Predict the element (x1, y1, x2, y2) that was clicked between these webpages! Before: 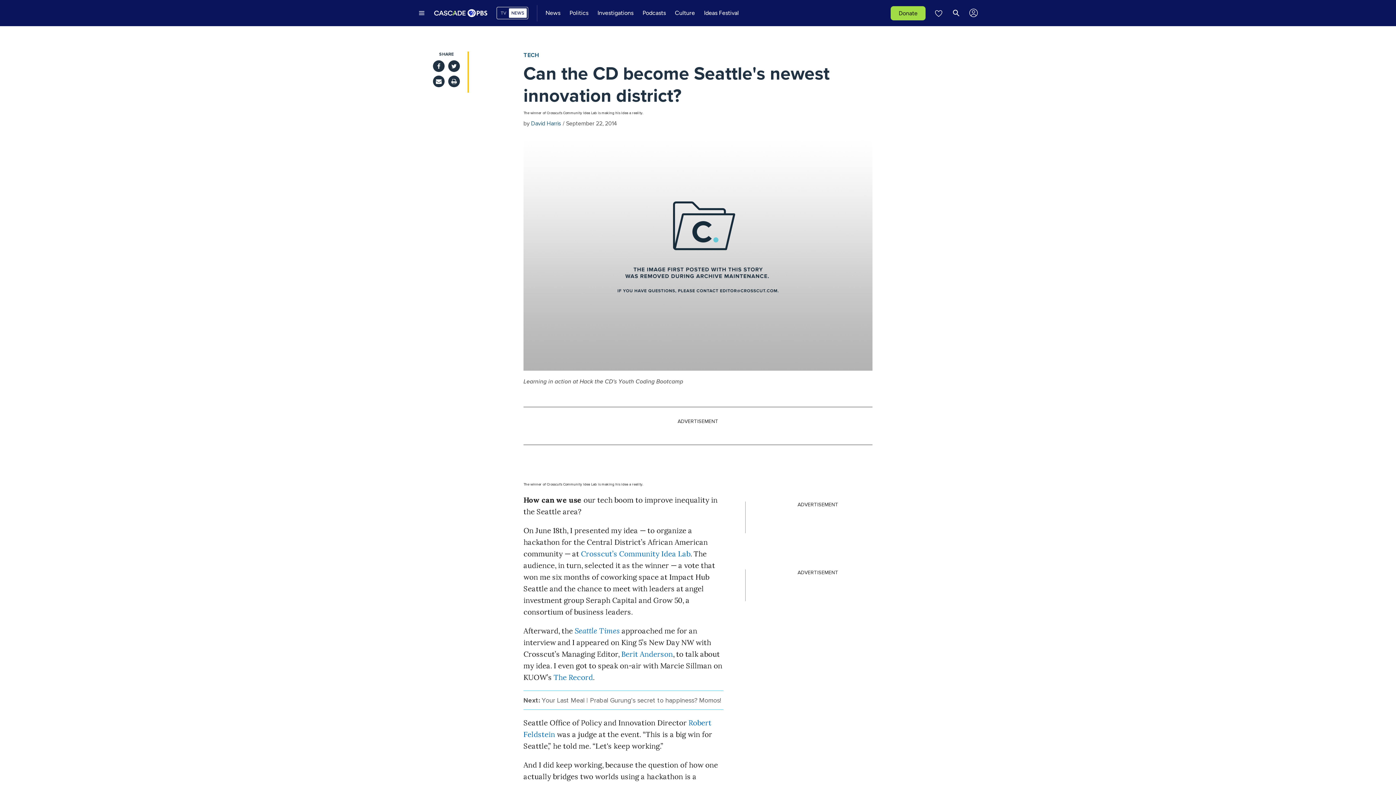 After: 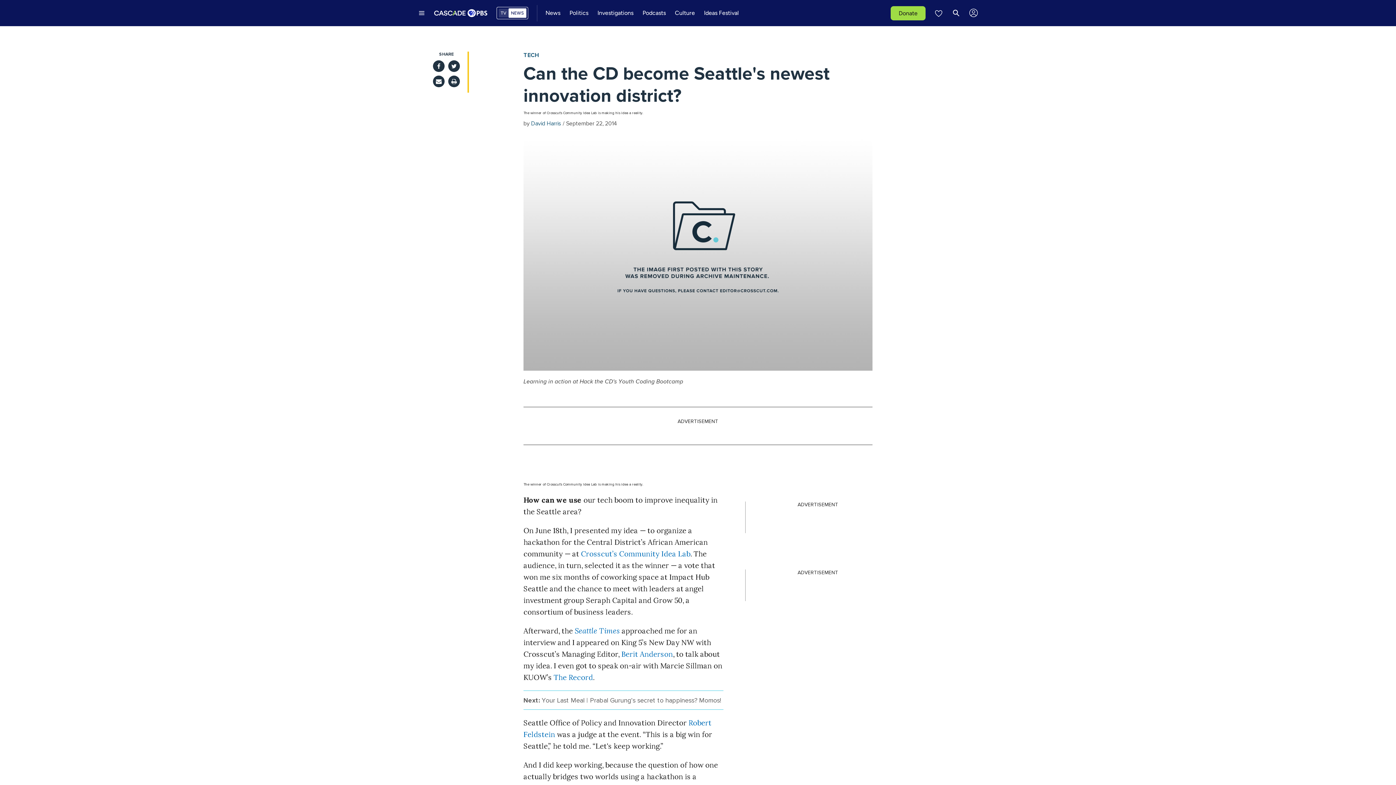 Action: label: TV bbox: (498, 8, 508, 17)